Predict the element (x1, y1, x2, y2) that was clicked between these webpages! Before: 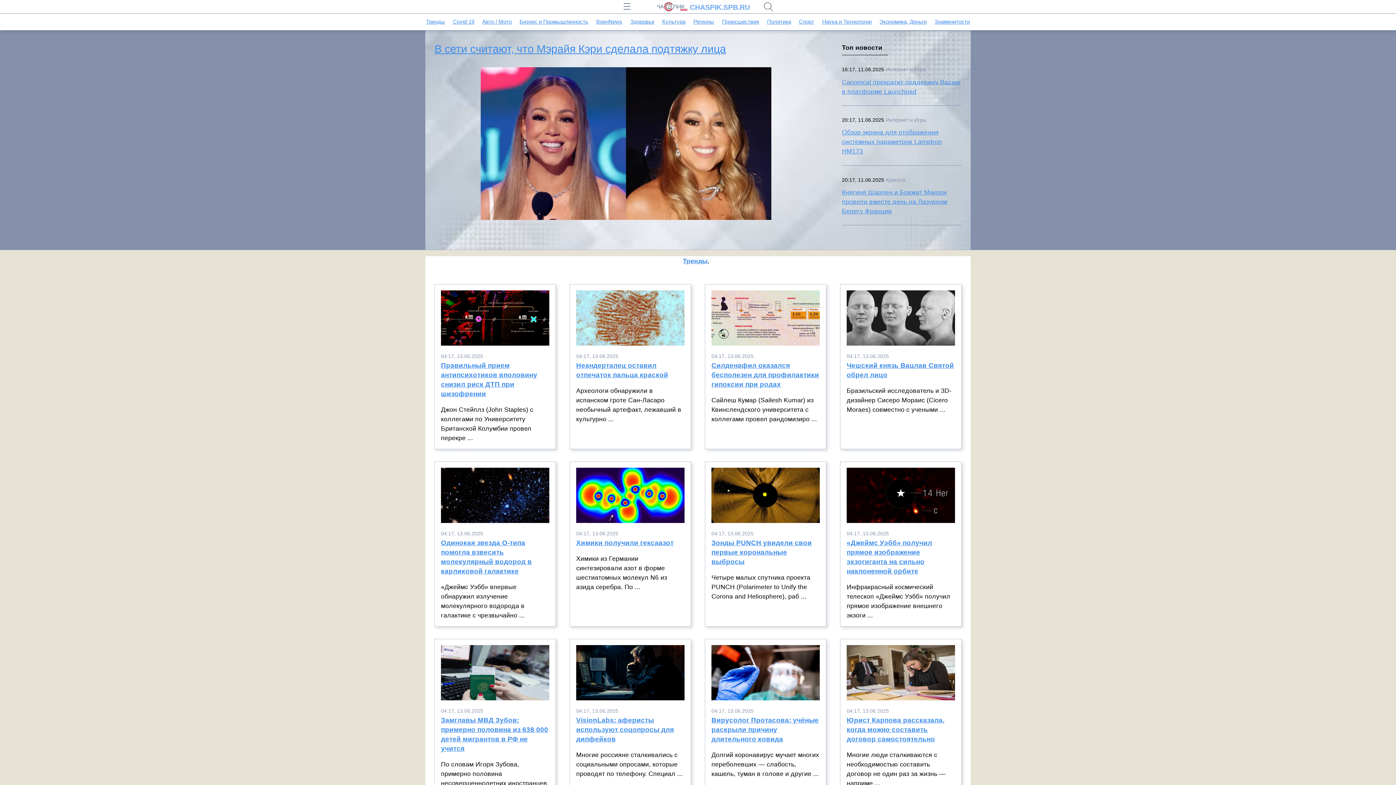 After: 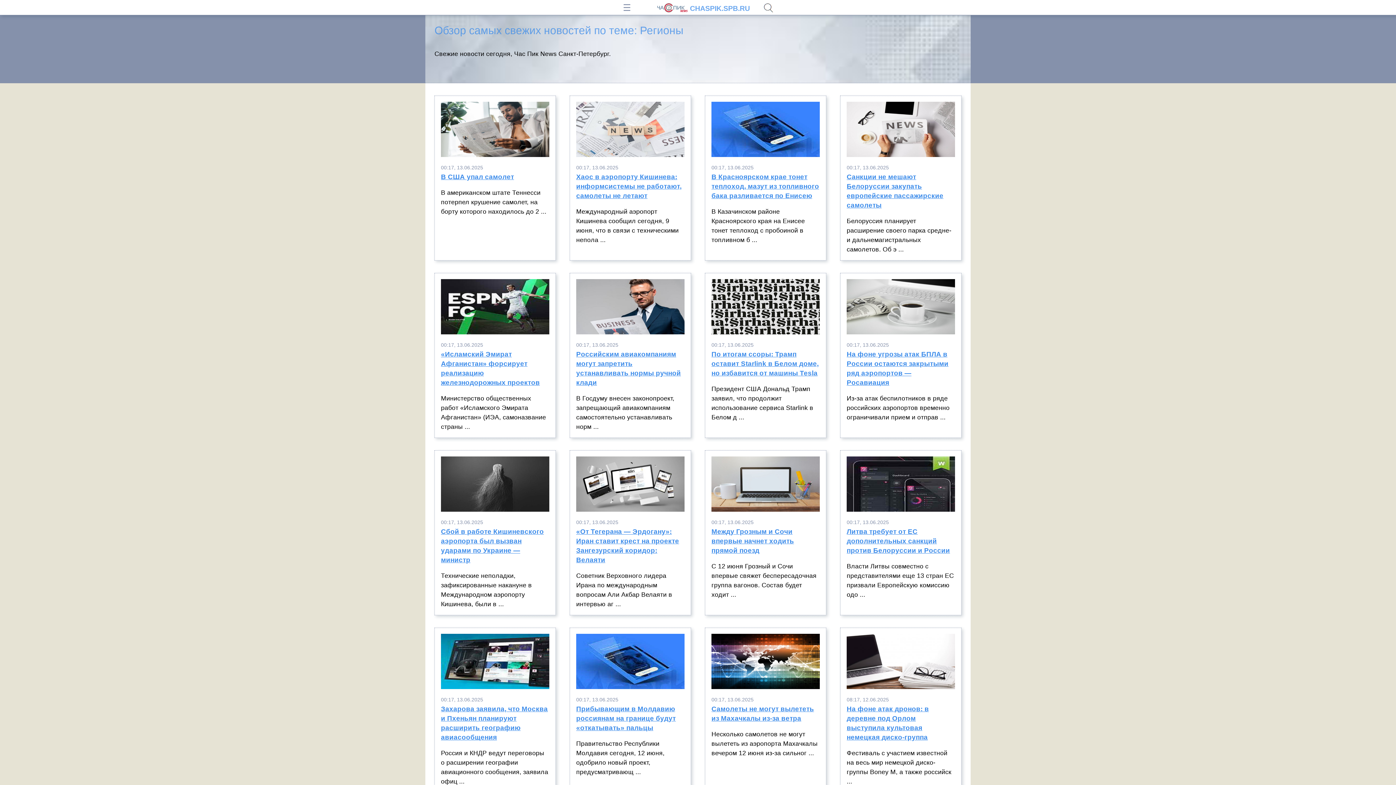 Action: label: Регионы bbox: (693, 18, 714, 24)